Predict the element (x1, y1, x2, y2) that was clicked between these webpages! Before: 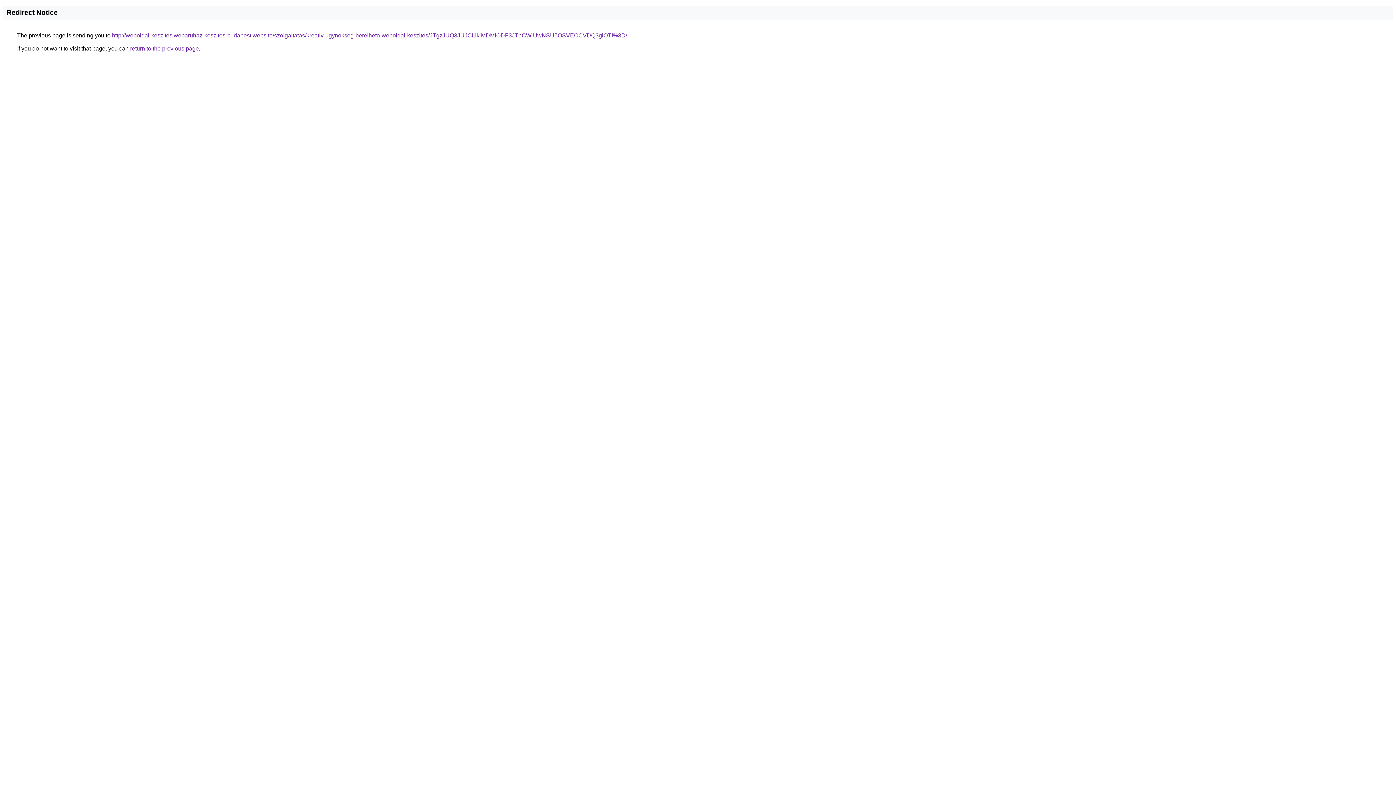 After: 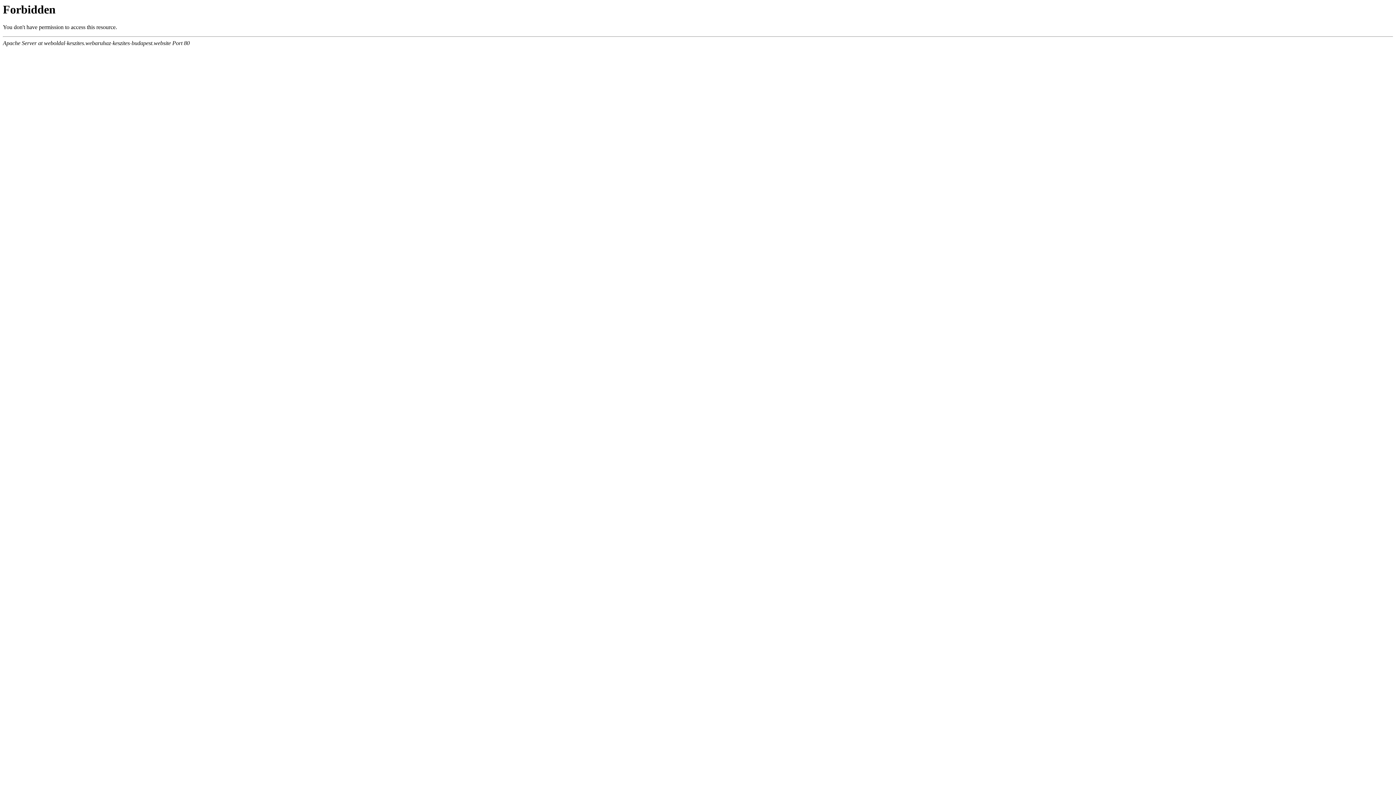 Action: label: http://weboldal-keszites.webaruhaz-keszites-budapest.website/szolgaltatas/kreativ-ugynokseg-berelheto-weboldal-keszites/JTgzJUQ3JUJCLlklMDMlODF3JThCWiUwNSU5OSVEOCVDQ3glOTI%3D/ bbox: (112, 32, 627, 38)